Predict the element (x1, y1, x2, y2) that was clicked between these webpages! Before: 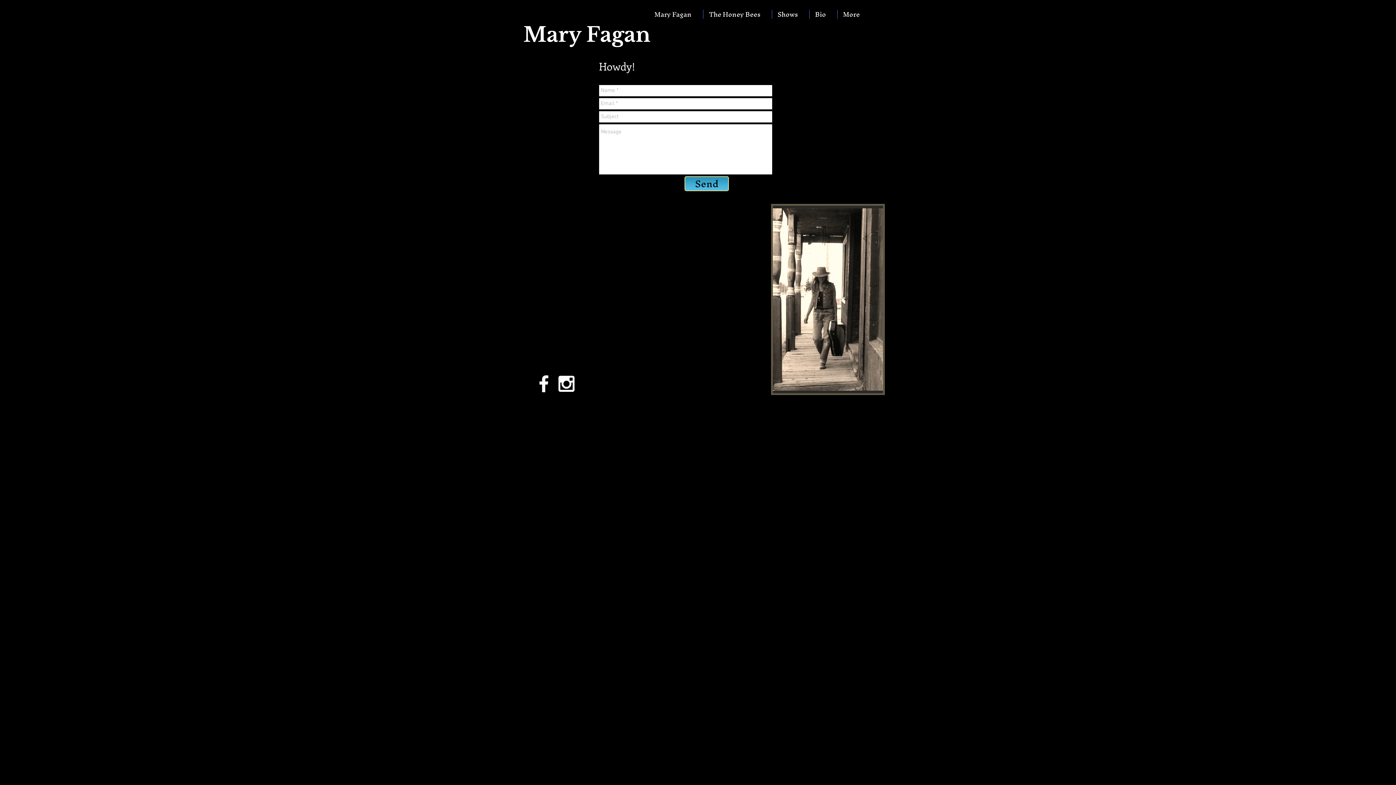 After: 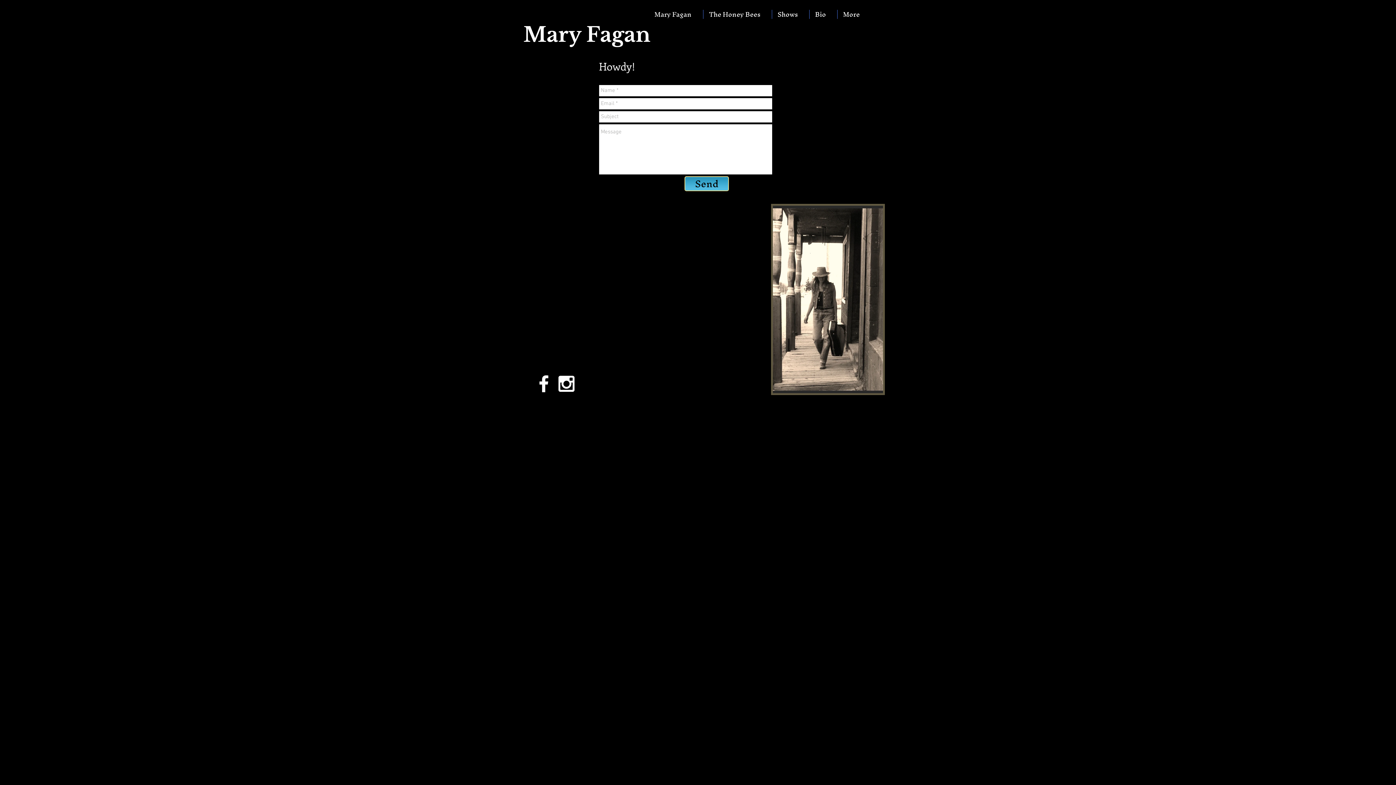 Action: label: White Facebook Icon bbox: (532, 372, 555, 395)